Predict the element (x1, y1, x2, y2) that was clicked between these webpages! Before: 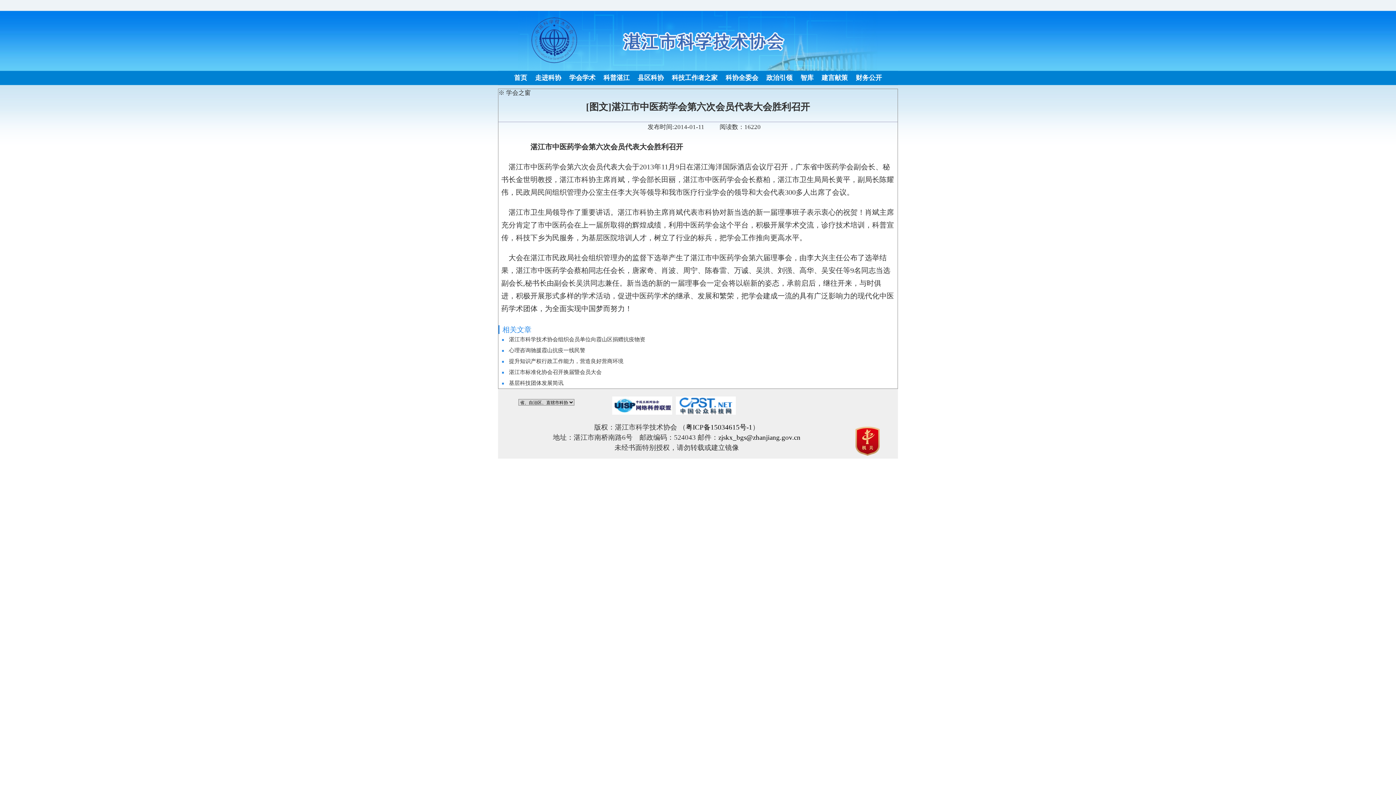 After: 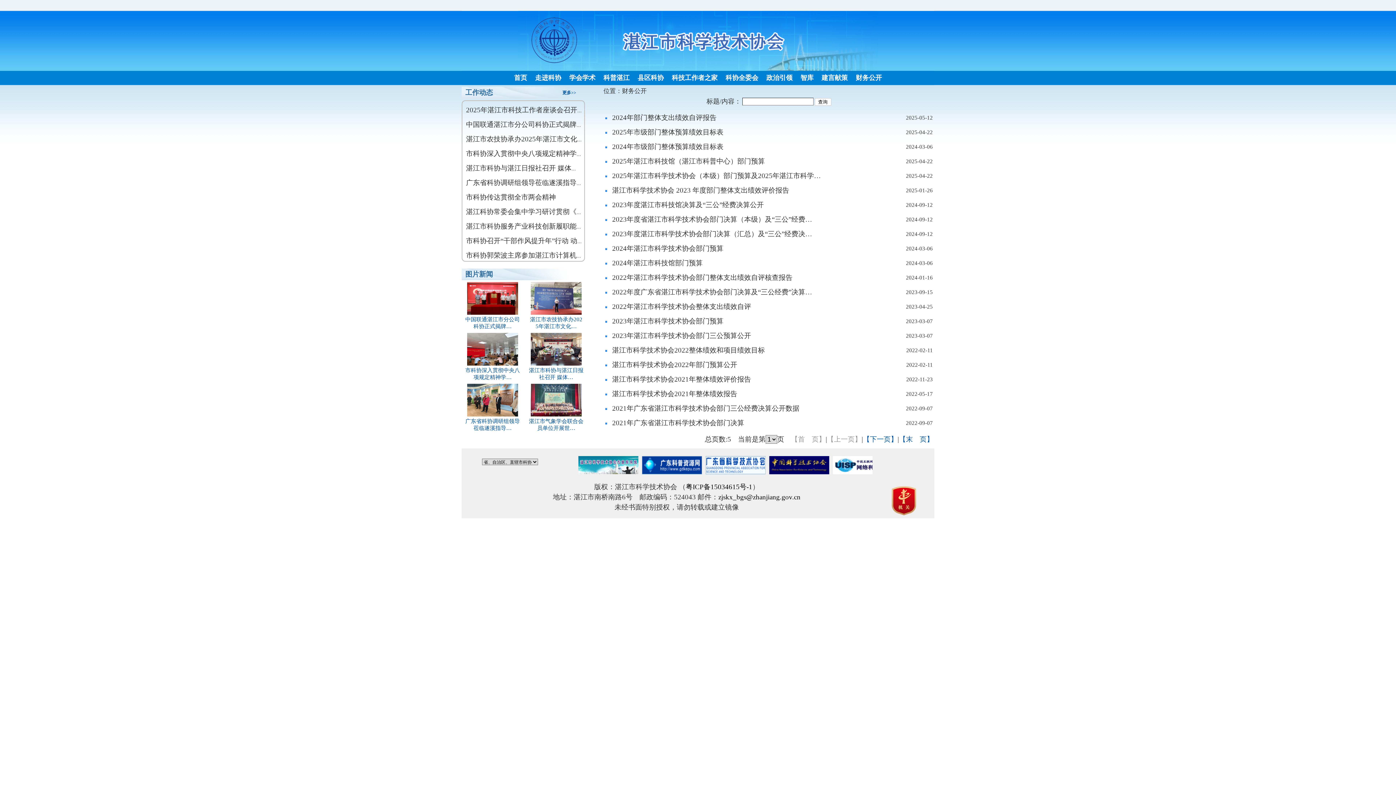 Action: label: 财务公开 bbox: (853, 70, 885, 85)